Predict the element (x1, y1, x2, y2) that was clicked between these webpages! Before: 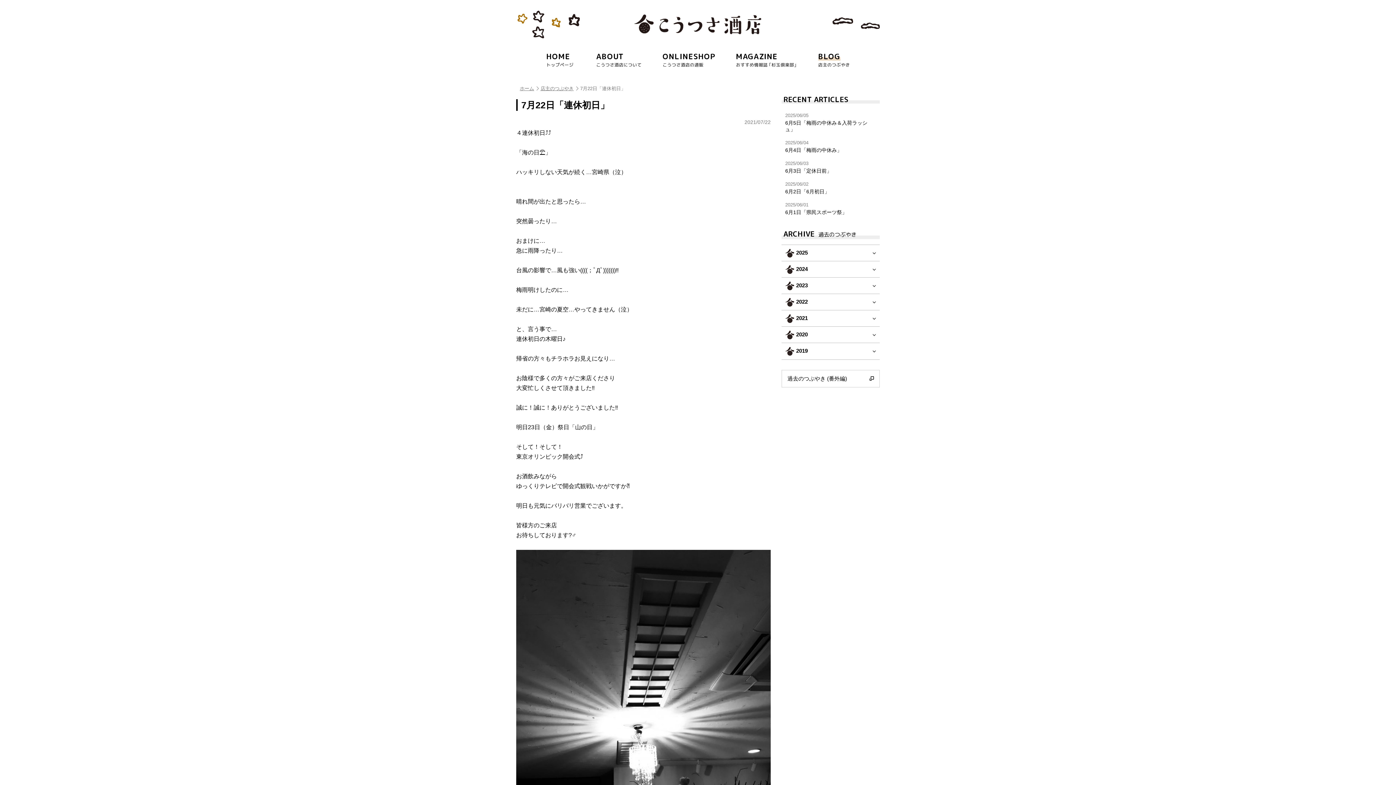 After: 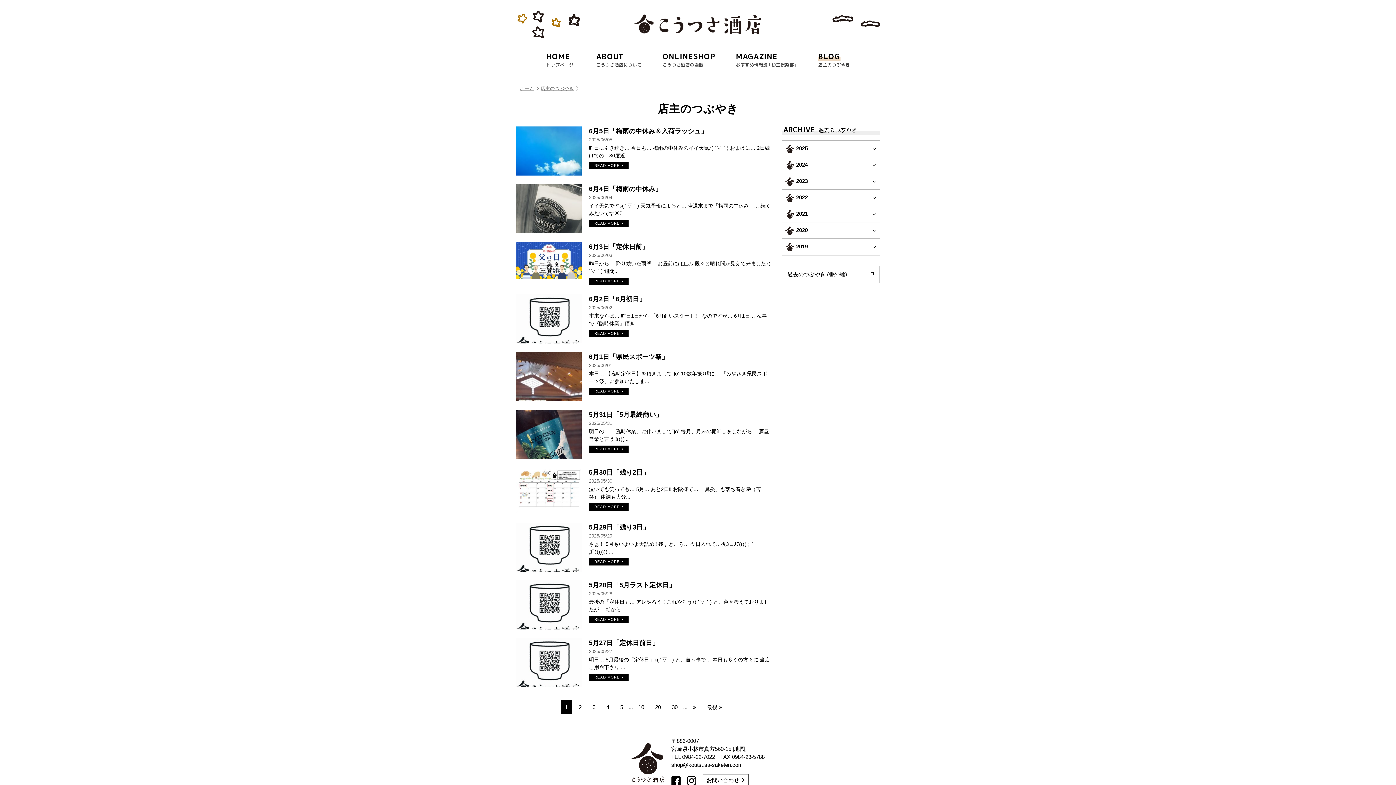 Action: bbox: (811, 48, 857, 70) label: BLOG
店主のつぶやき